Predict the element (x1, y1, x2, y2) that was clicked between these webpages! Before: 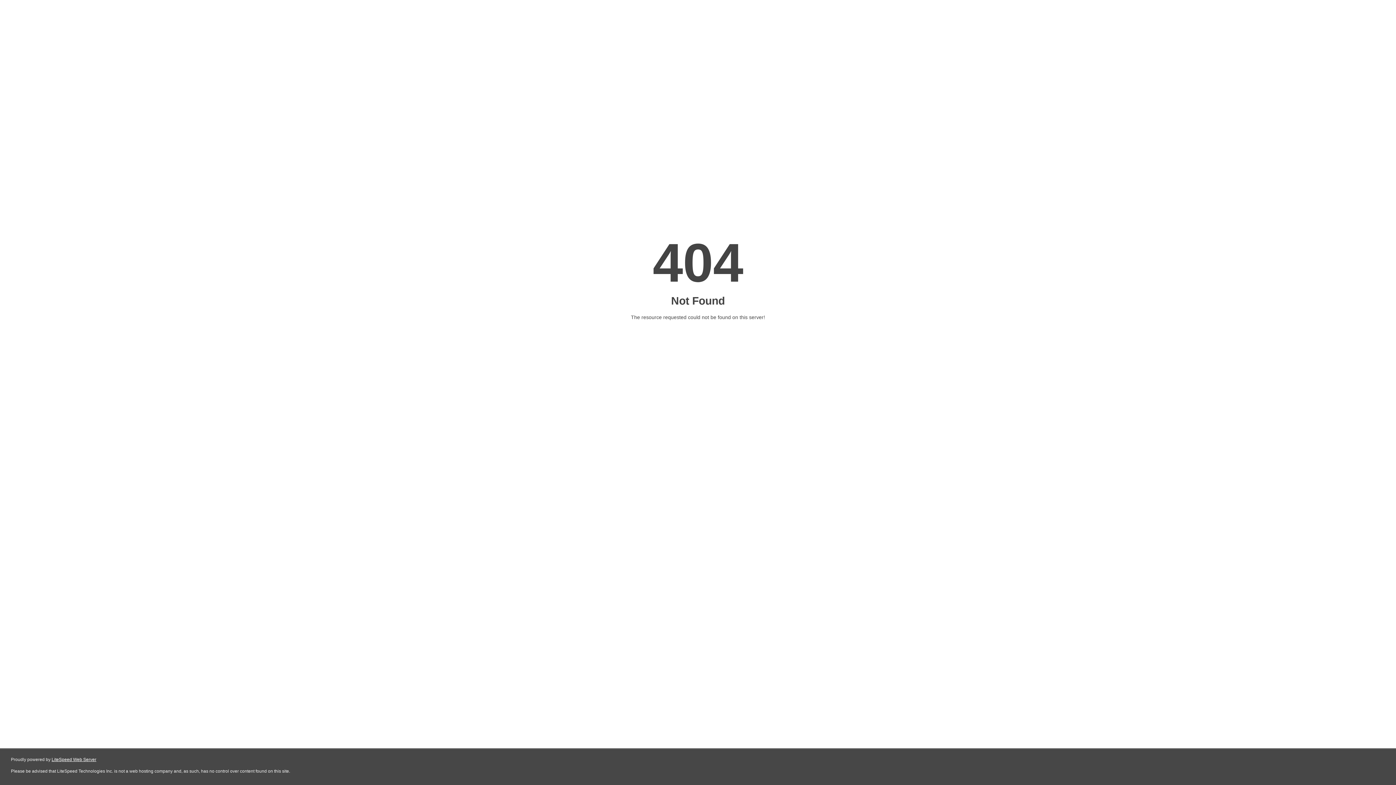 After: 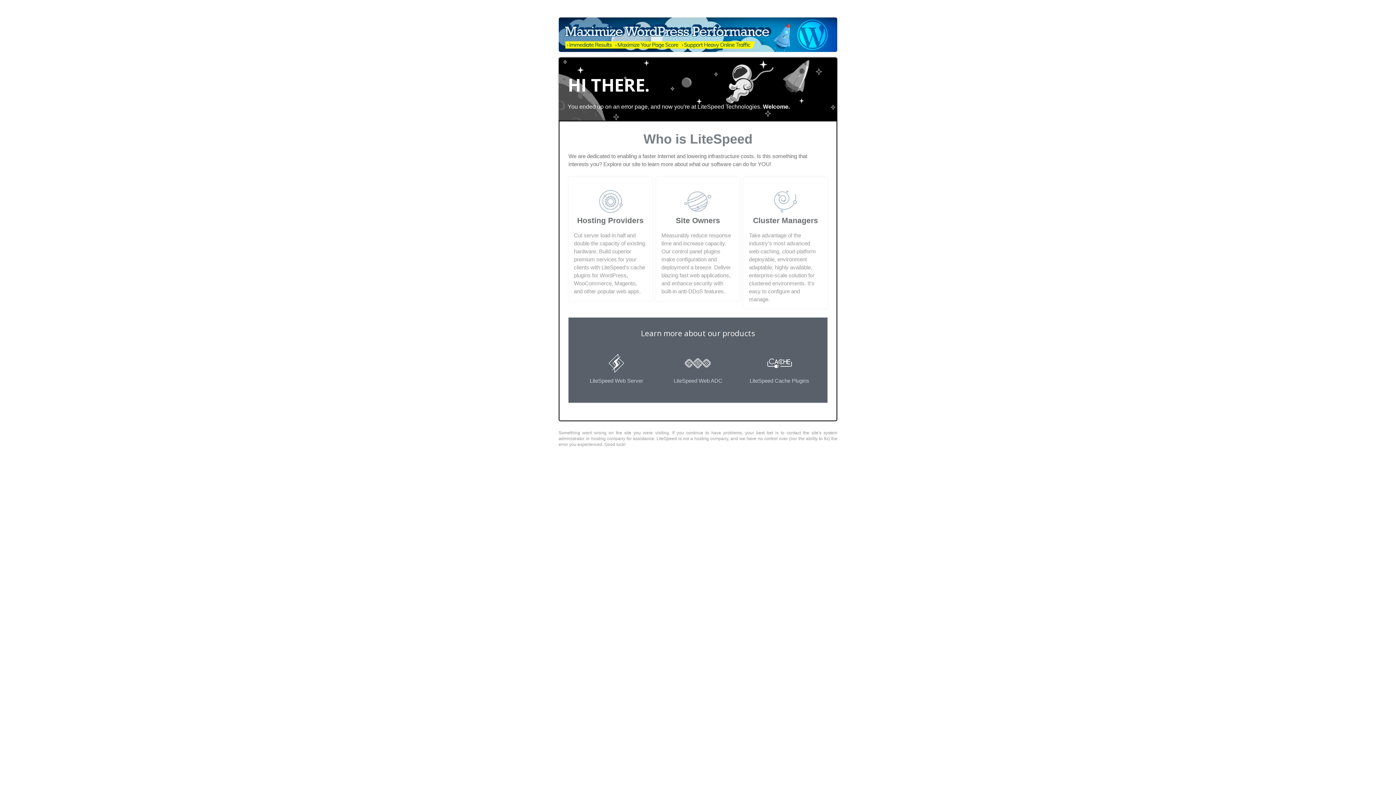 Action: bbox: (51, 757, 96, 762) label: LiteSpeed Web Server